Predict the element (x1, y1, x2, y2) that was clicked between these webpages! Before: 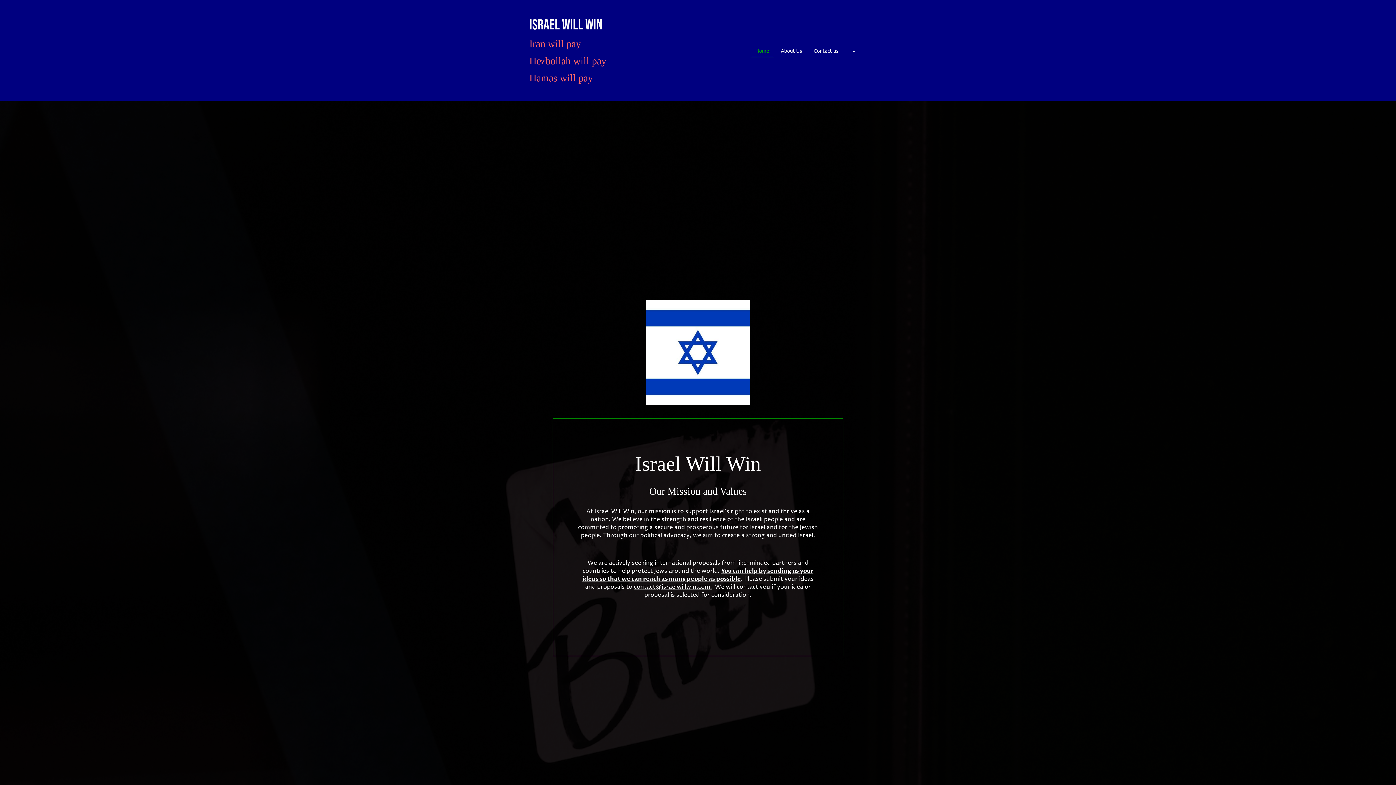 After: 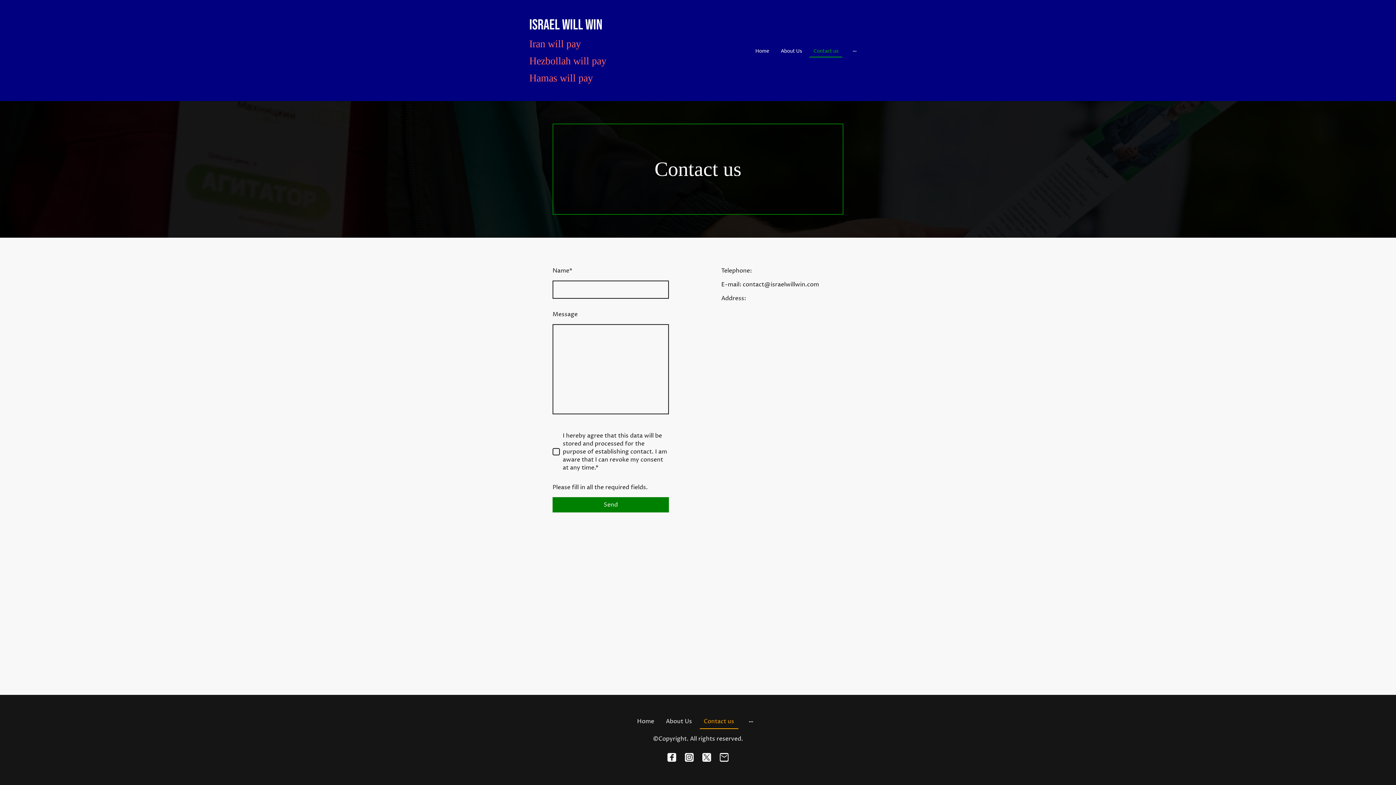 Action: label: Contact us bbox: (810, 44, 842, 56)